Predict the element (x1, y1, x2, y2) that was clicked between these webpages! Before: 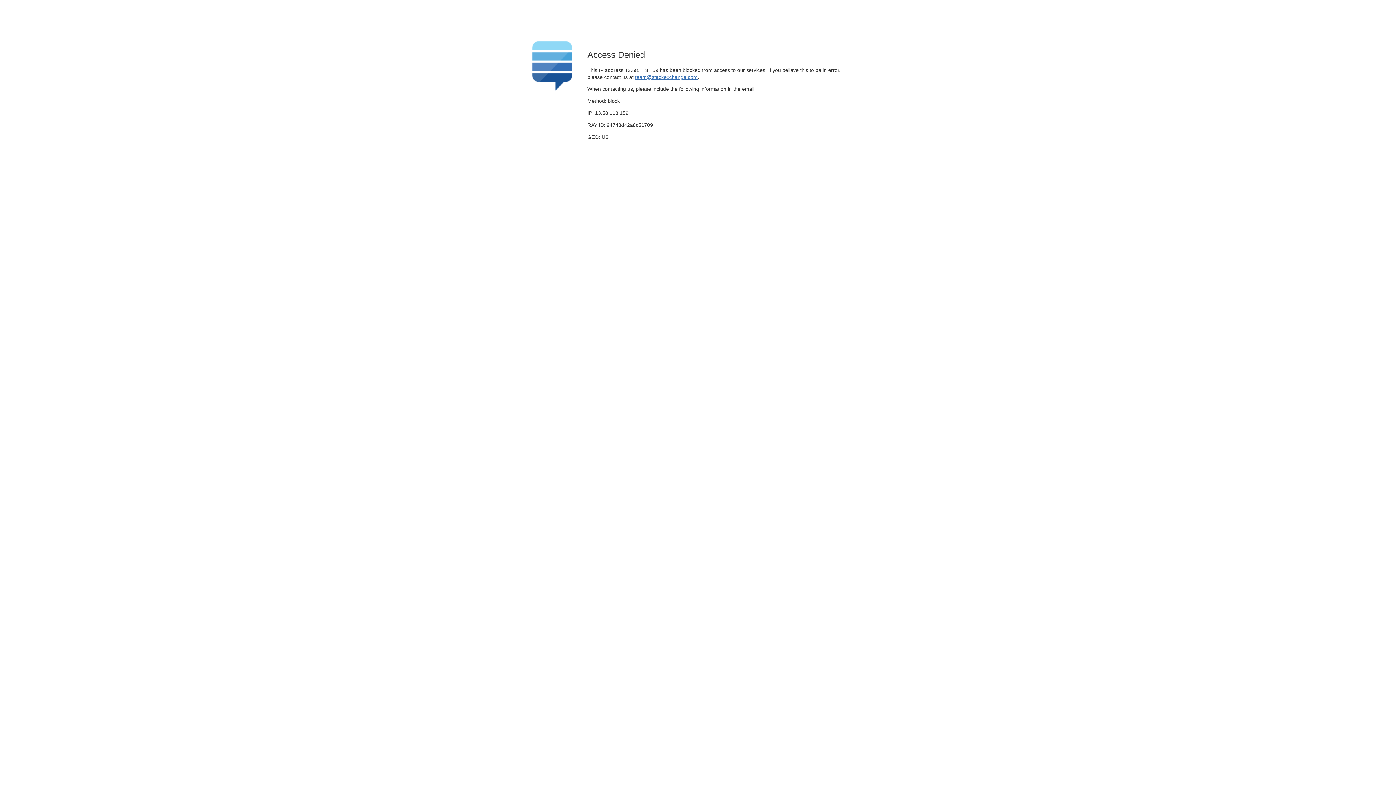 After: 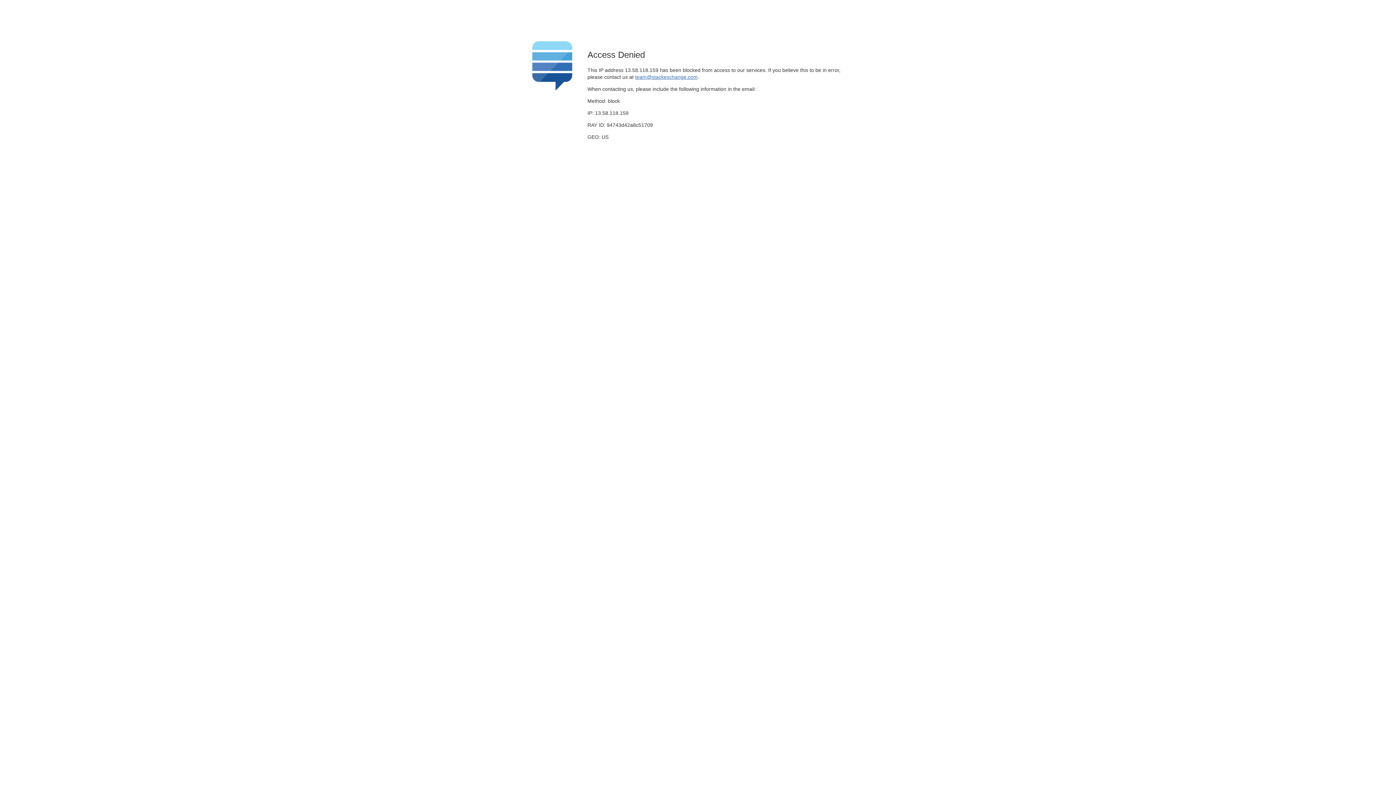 Action: bbox: (635, 74, 697, 79) label: team@stackexchange.com